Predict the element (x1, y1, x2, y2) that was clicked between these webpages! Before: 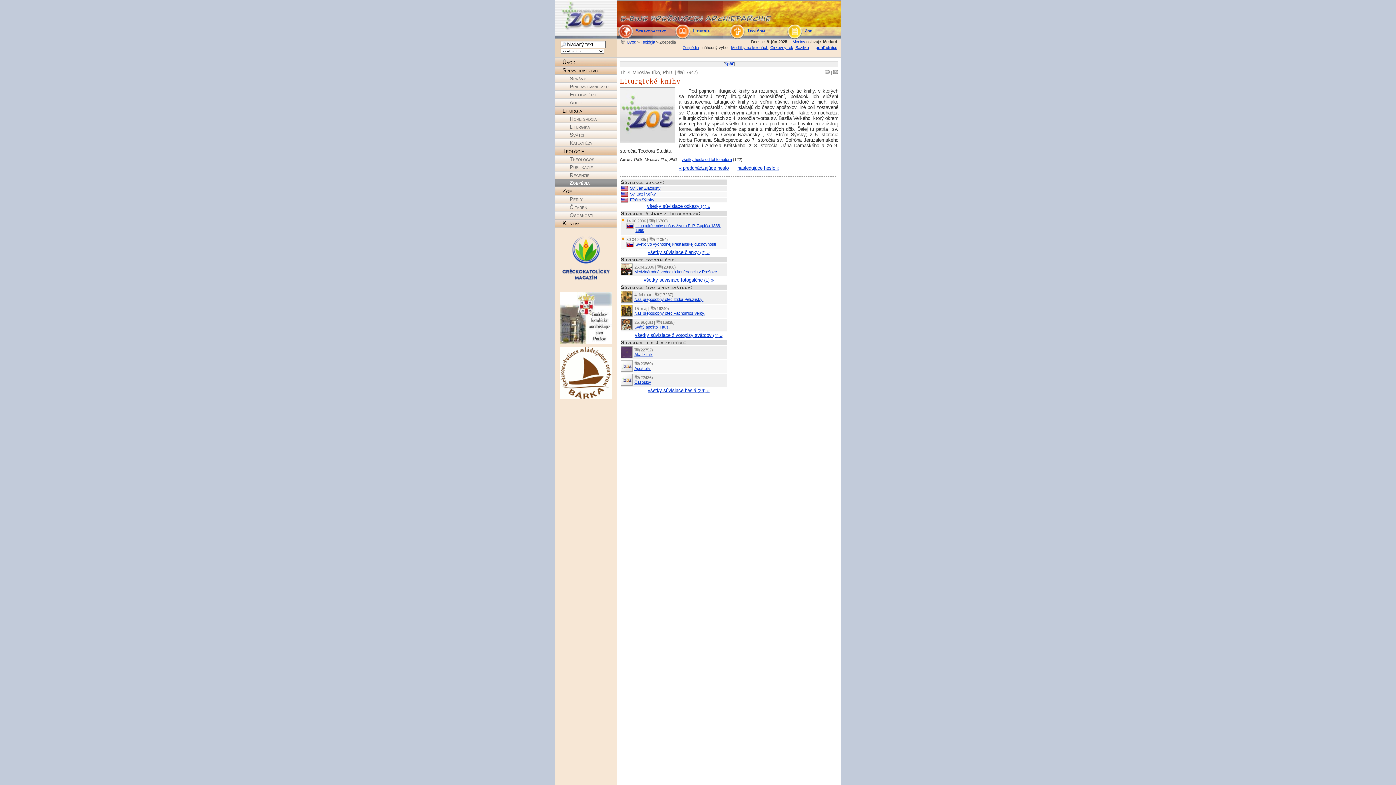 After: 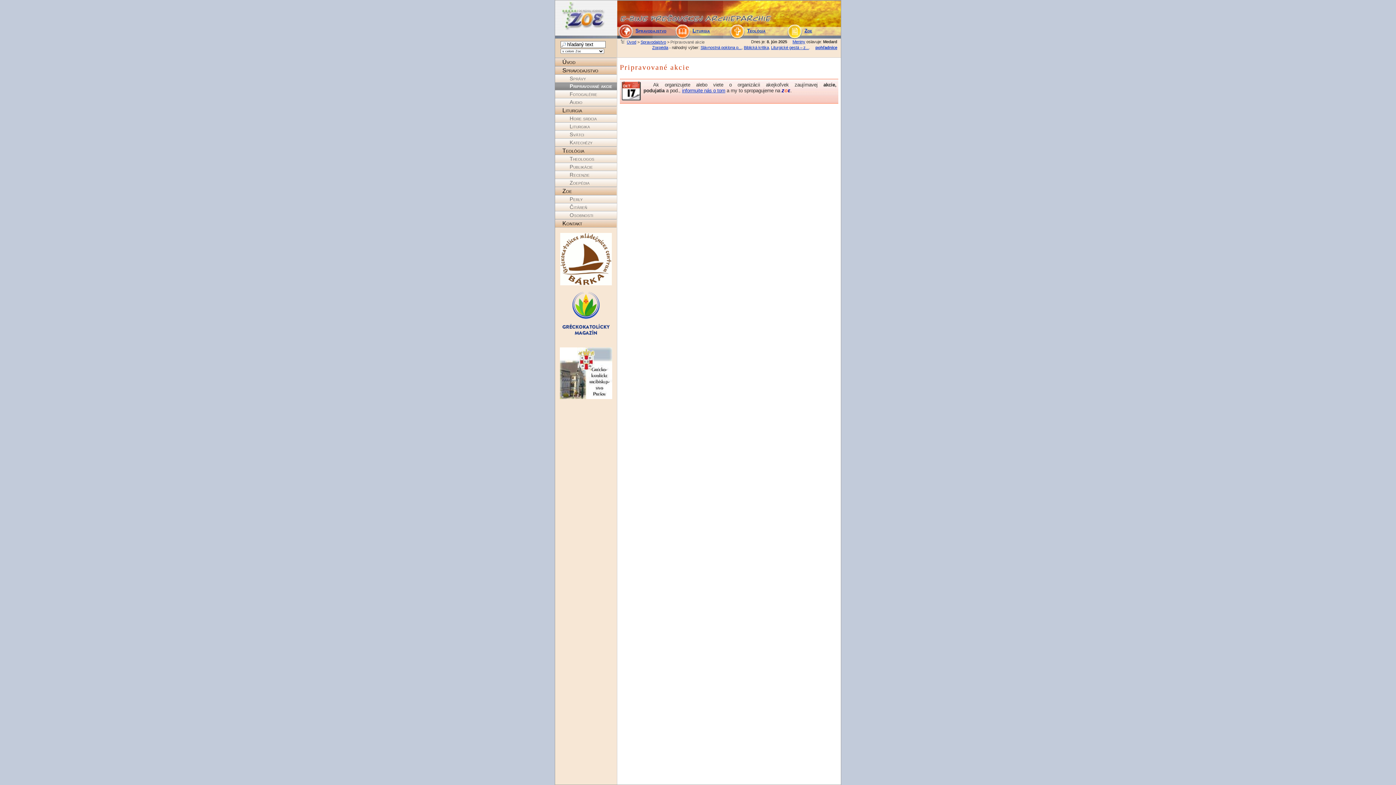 Action: bbox: (555, 82, 617, 90) label: Pripravované akcie